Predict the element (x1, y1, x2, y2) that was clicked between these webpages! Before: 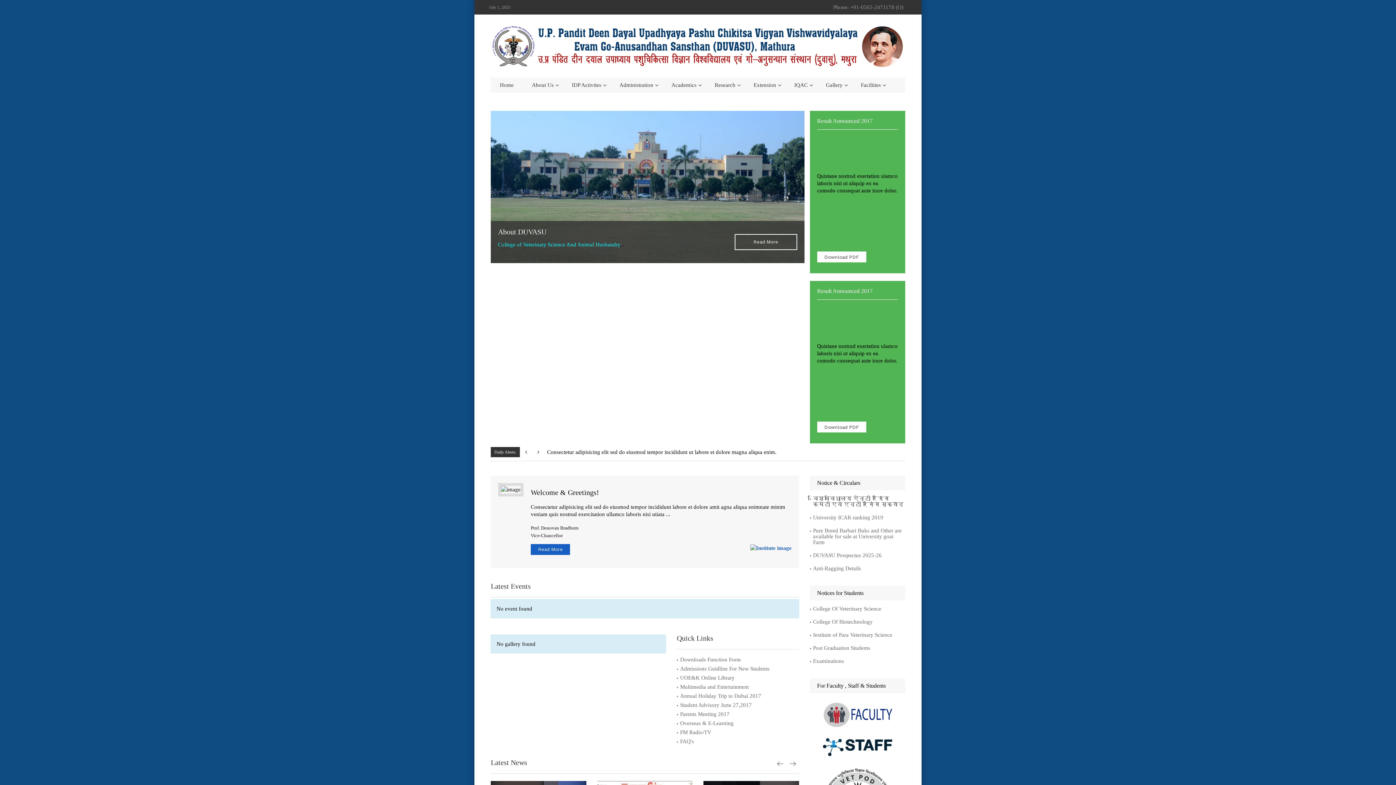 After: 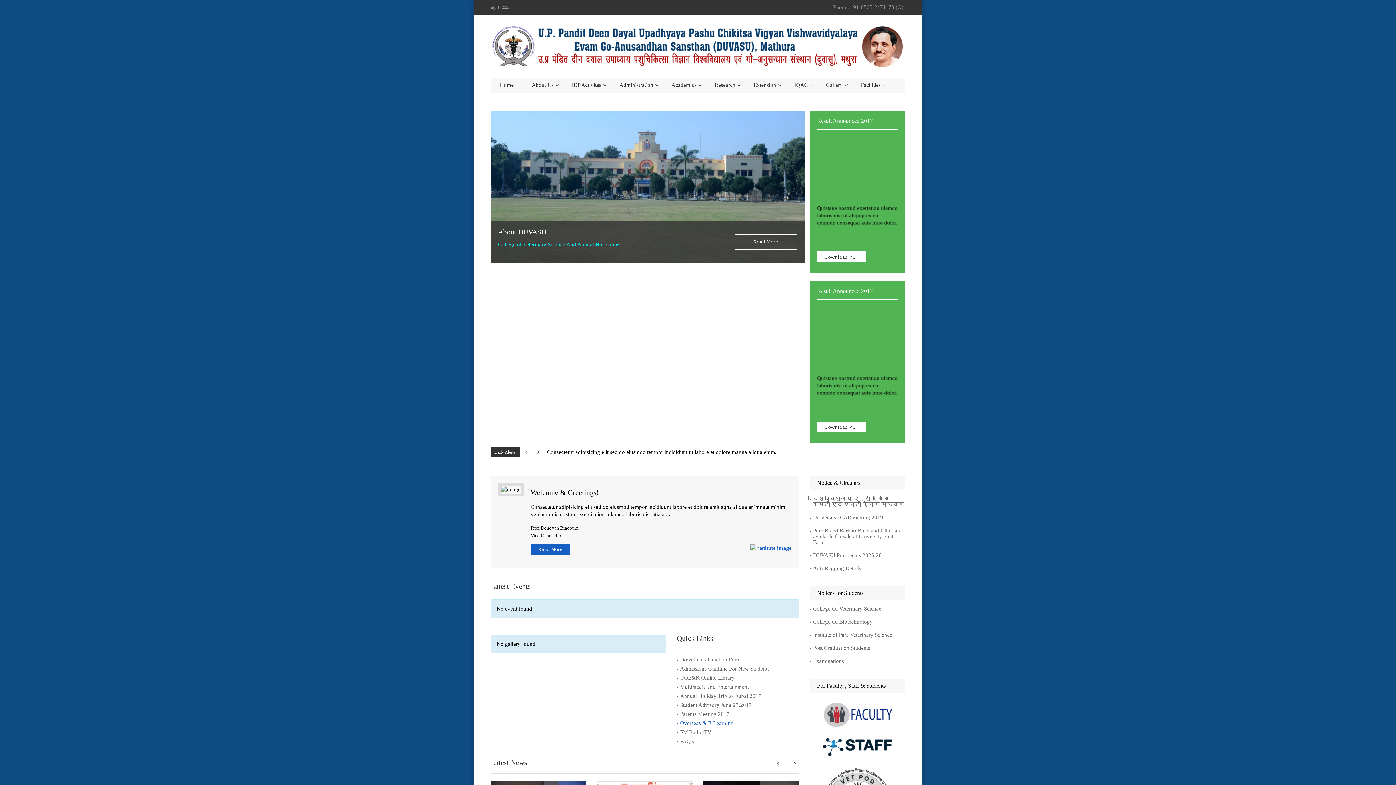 Action: label: Overseas & E-Learning bbox: (680, 720, 733, 726)